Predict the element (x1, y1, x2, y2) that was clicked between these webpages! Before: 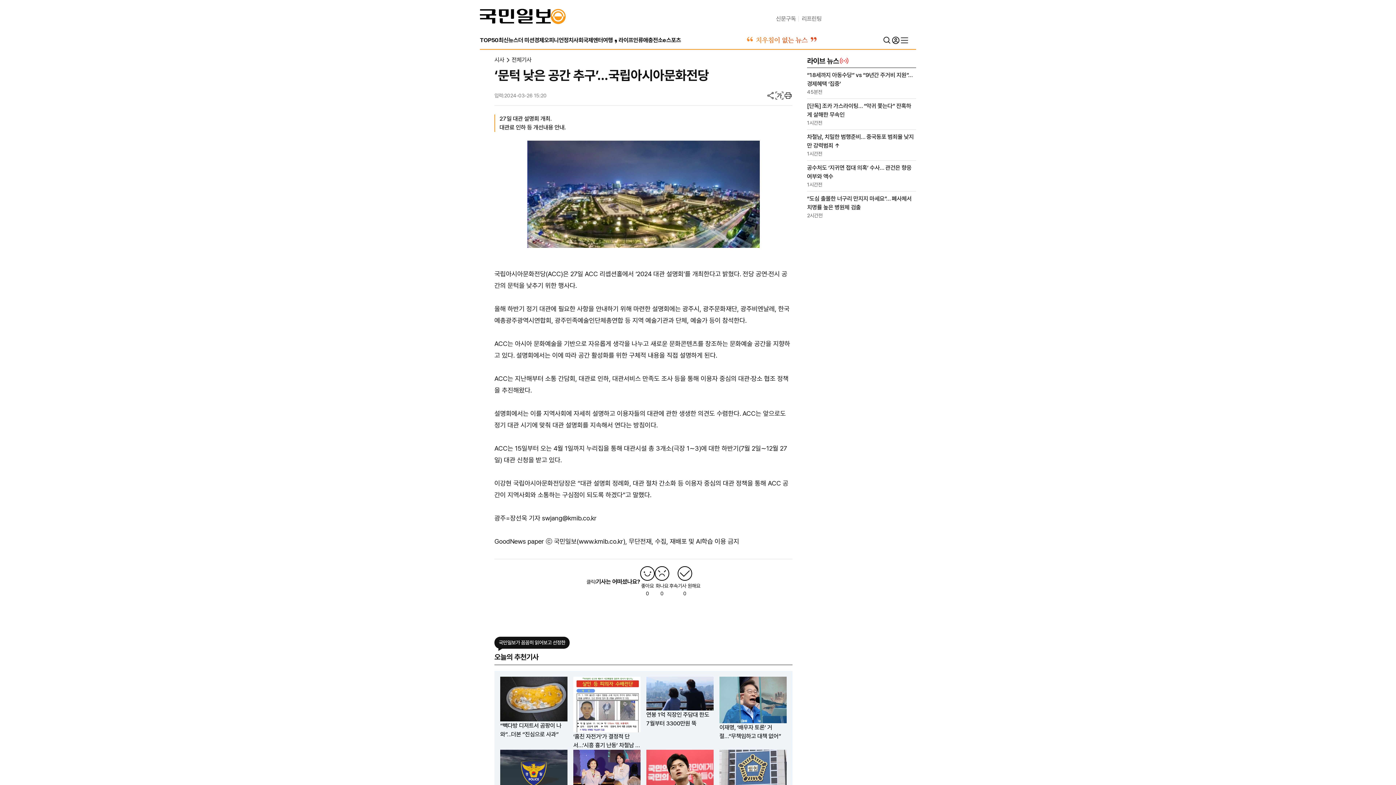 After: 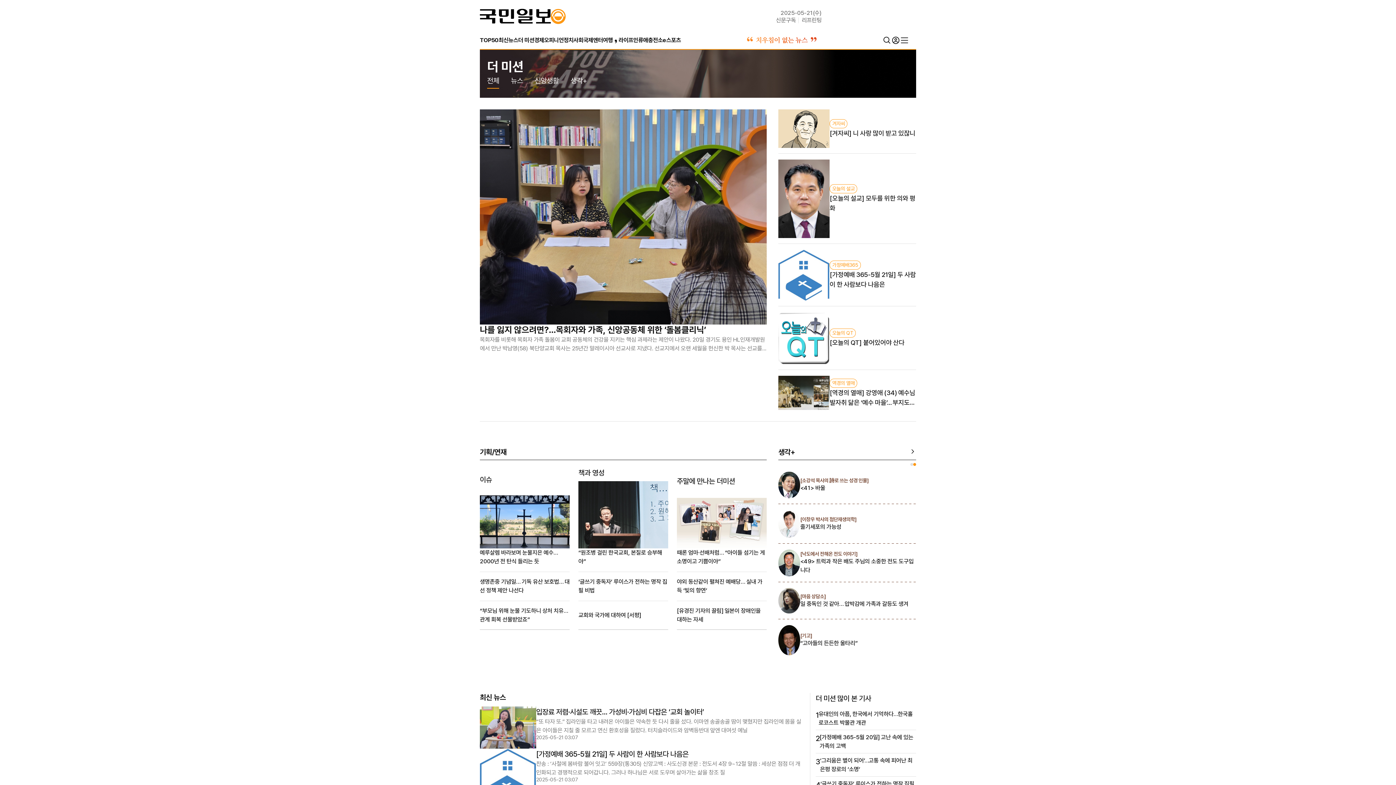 Action: label: 더 미션 bbox: (518, 34, 534, 46)